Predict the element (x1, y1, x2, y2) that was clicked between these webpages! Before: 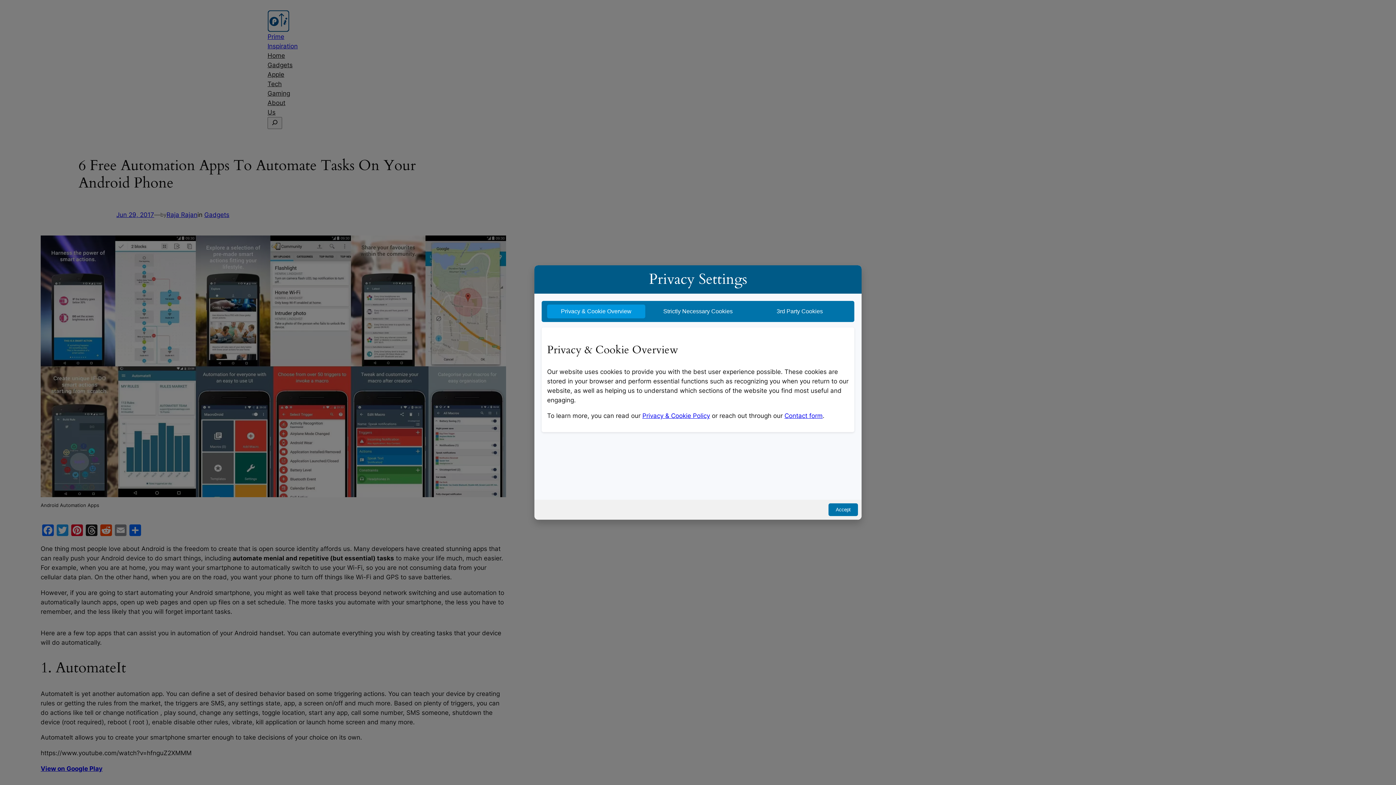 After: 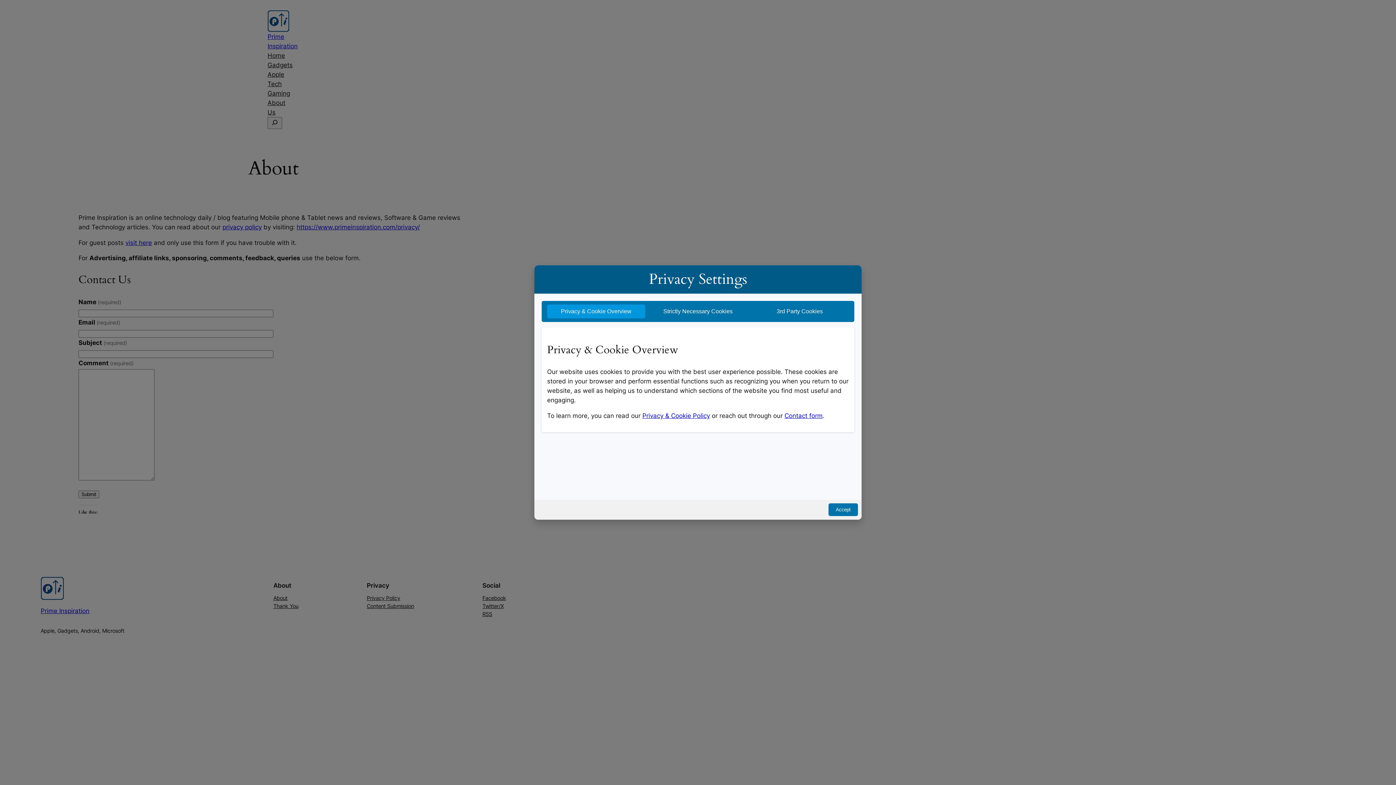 Action: label: Contact form bbox: (784, 412, 822, 419)